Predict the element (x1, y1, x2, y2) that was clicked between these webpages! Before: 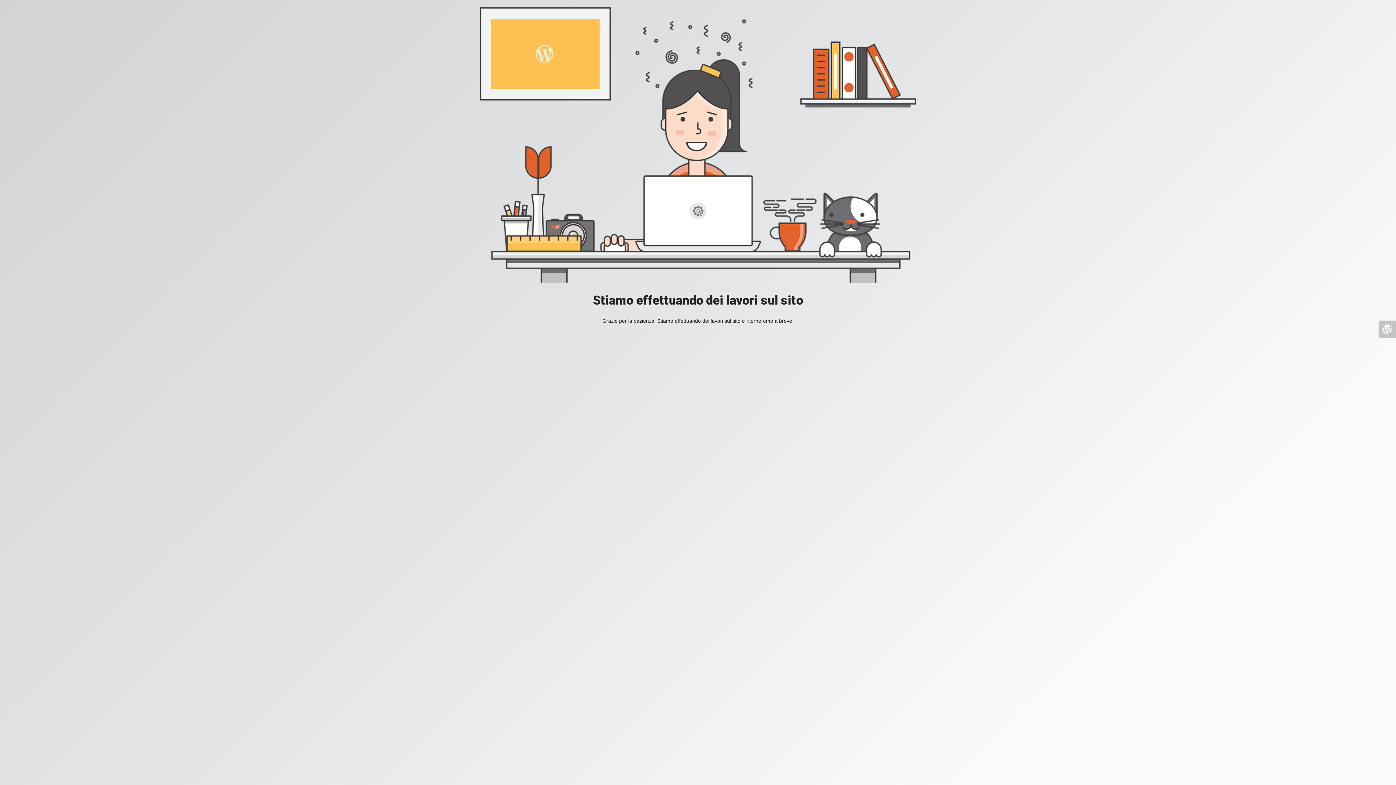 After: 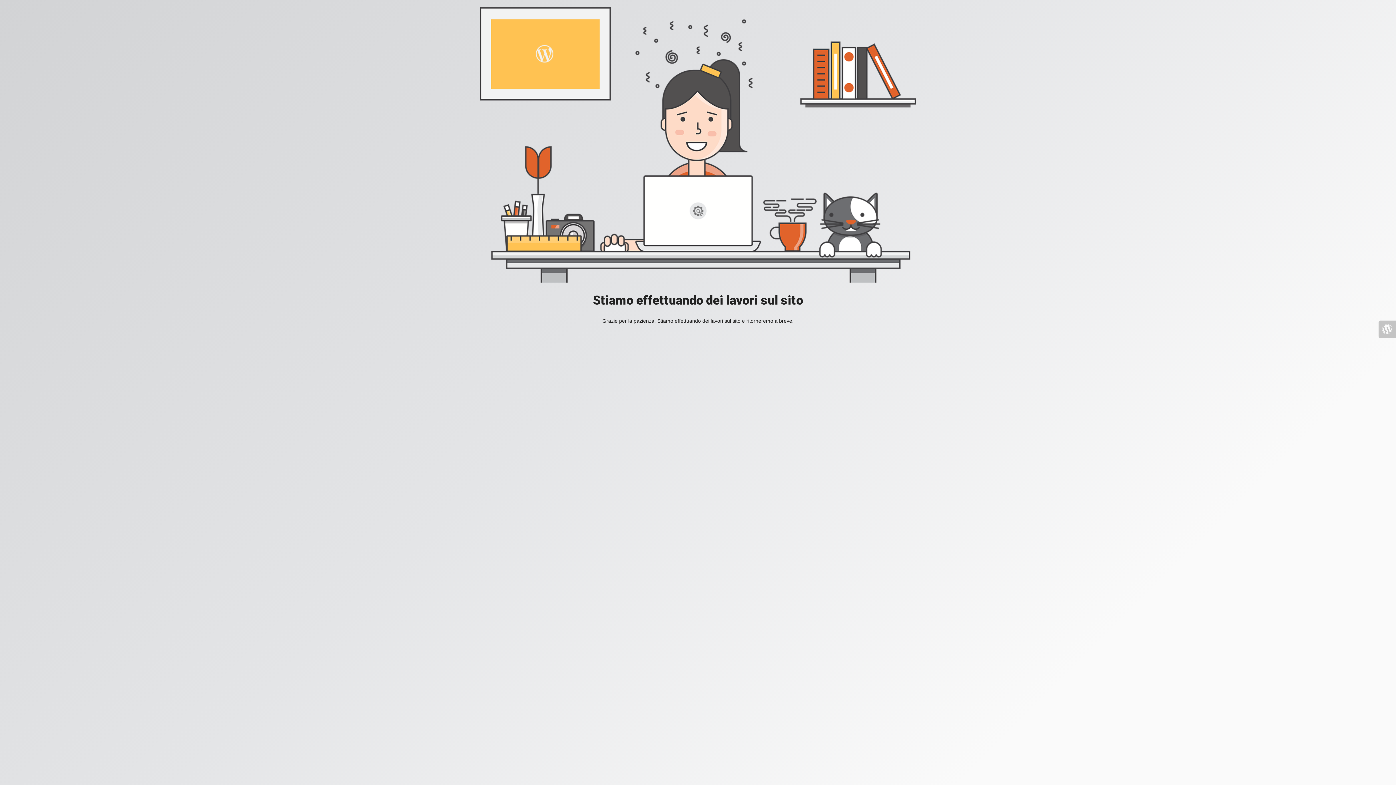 Action: bbox: (1378, 320, 1396, 338)